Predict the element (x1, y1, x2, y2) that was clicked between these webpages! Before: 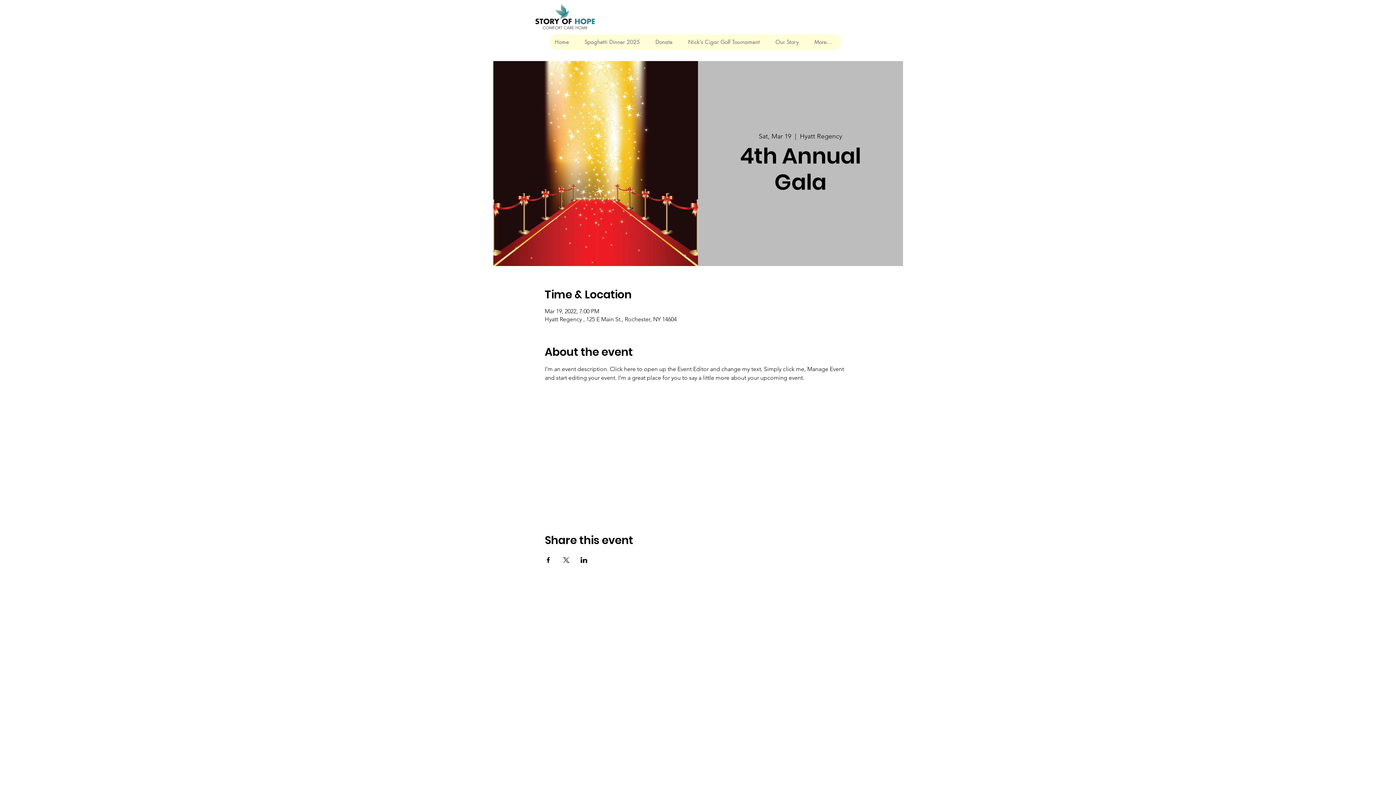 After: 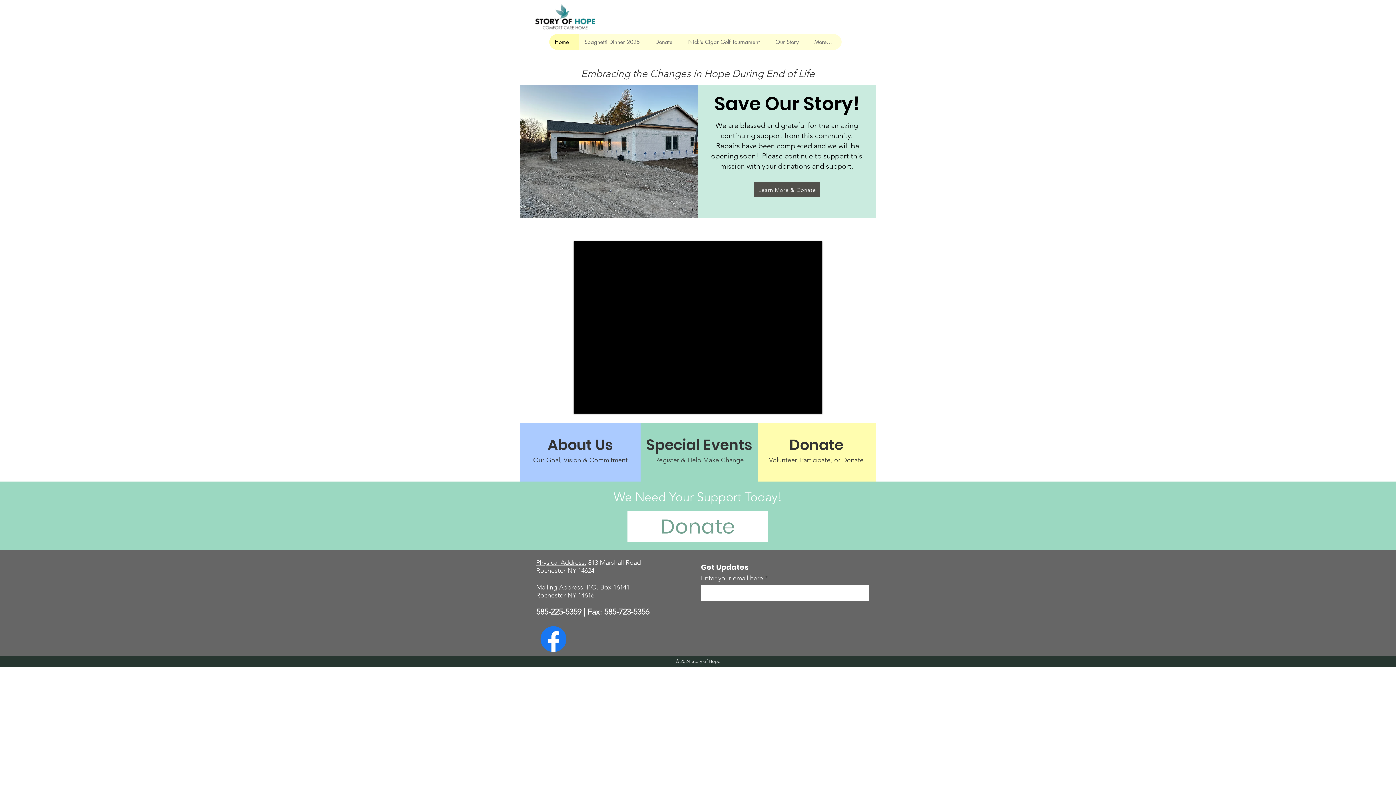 Action: bbox: (549, 34, 578, 49) label: Home